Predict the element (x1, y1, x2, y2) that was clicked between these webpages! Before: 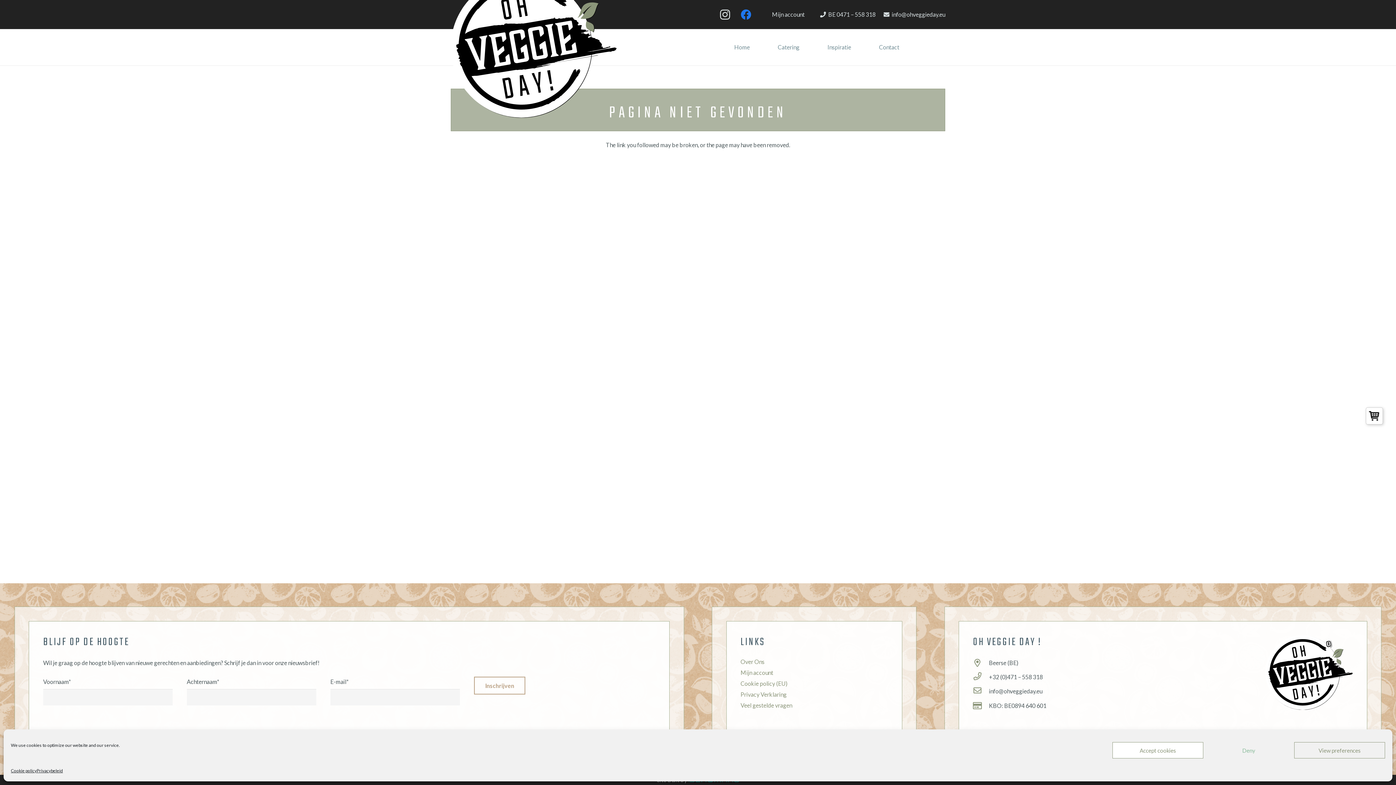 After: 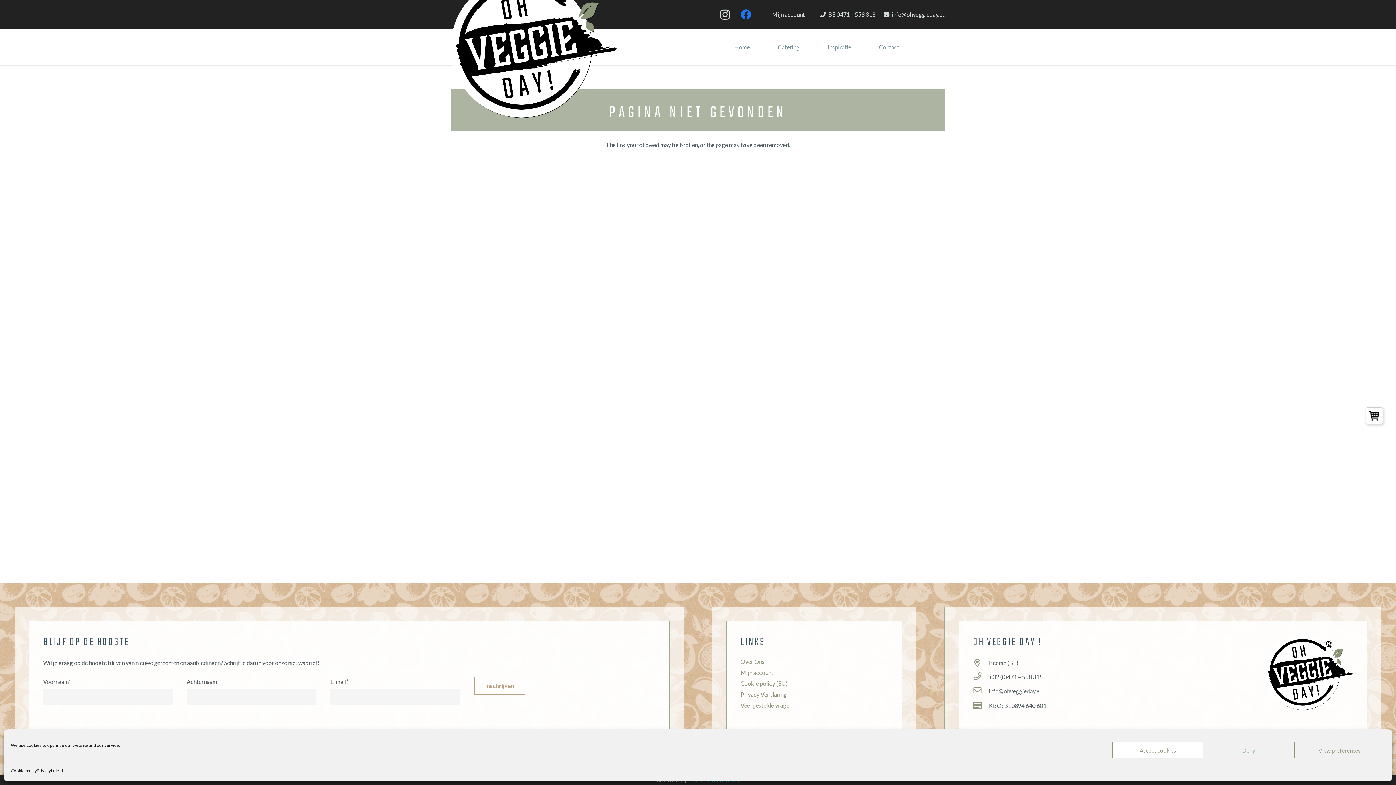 Action: bbox: (973, 672, 989, 682) label: +32 (0)471 – 558 318